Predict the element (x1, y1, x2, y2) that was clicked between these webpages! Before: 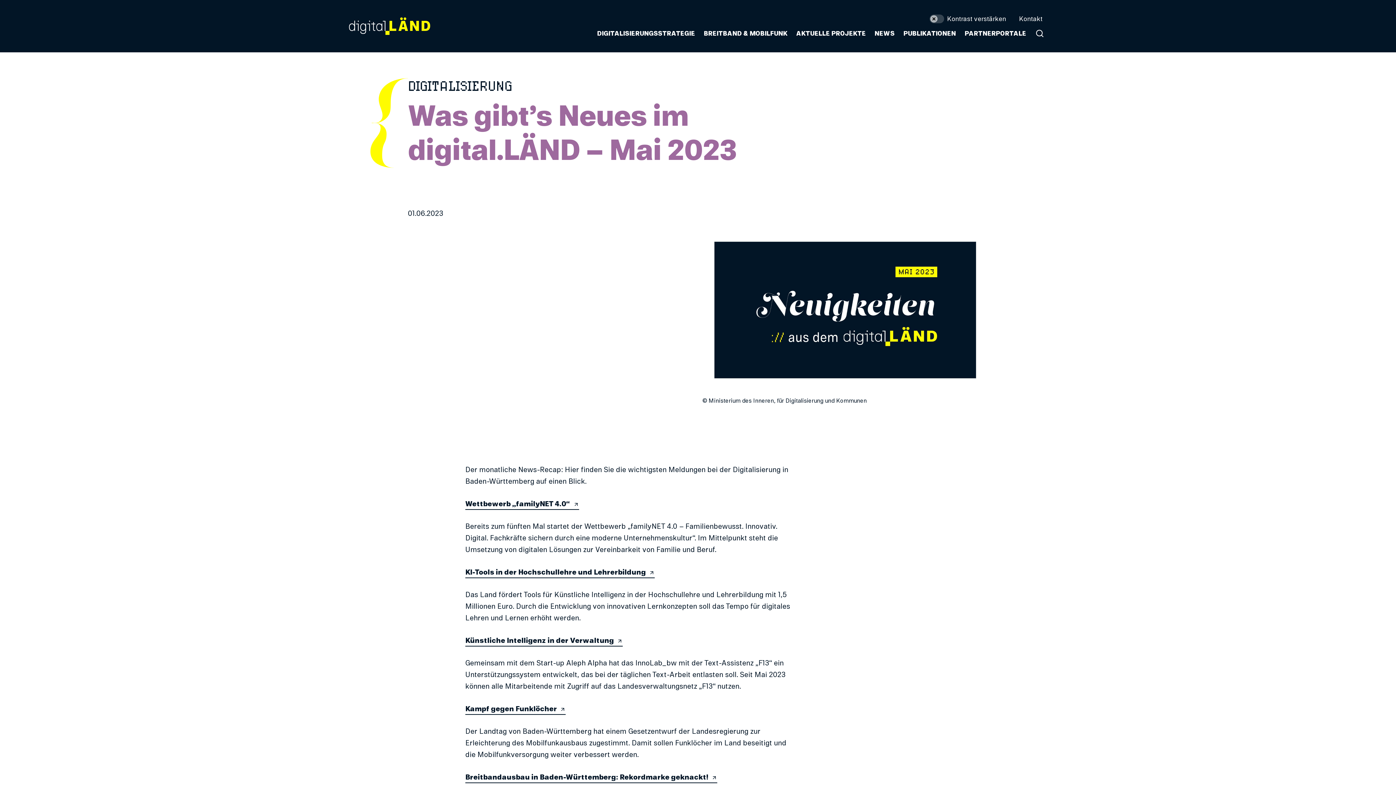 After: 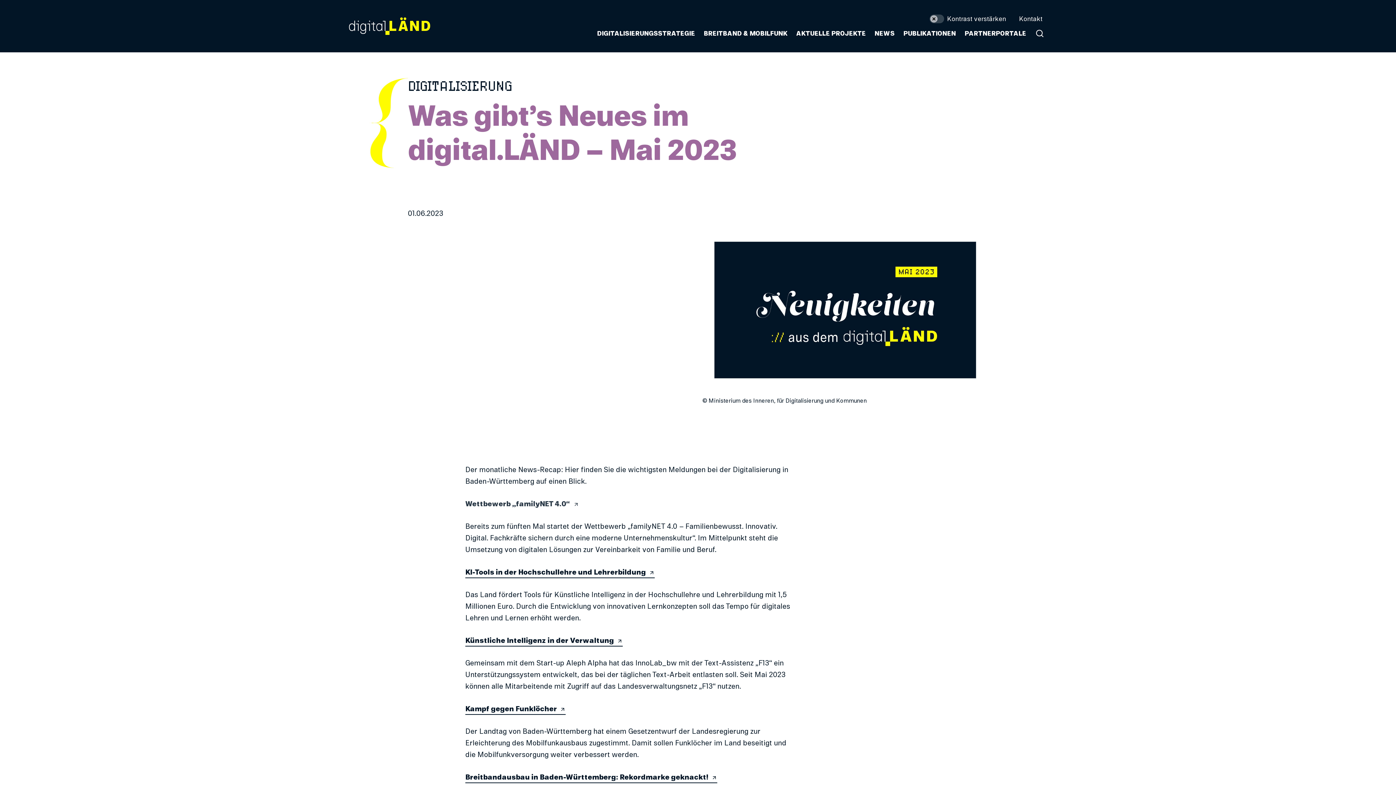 Action: label: Wettbewerb „familyNET 4.0“ bbox: (465, 498, 579, 510)